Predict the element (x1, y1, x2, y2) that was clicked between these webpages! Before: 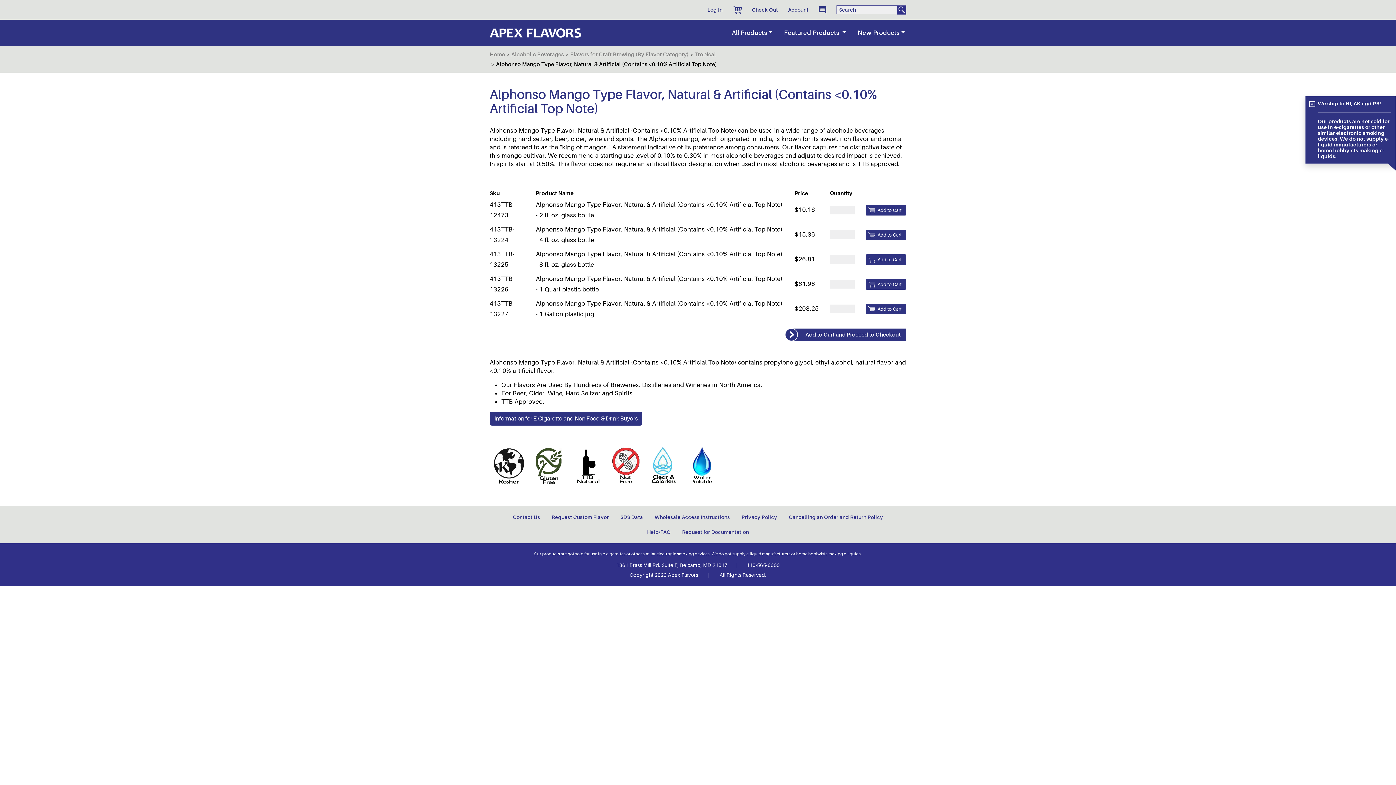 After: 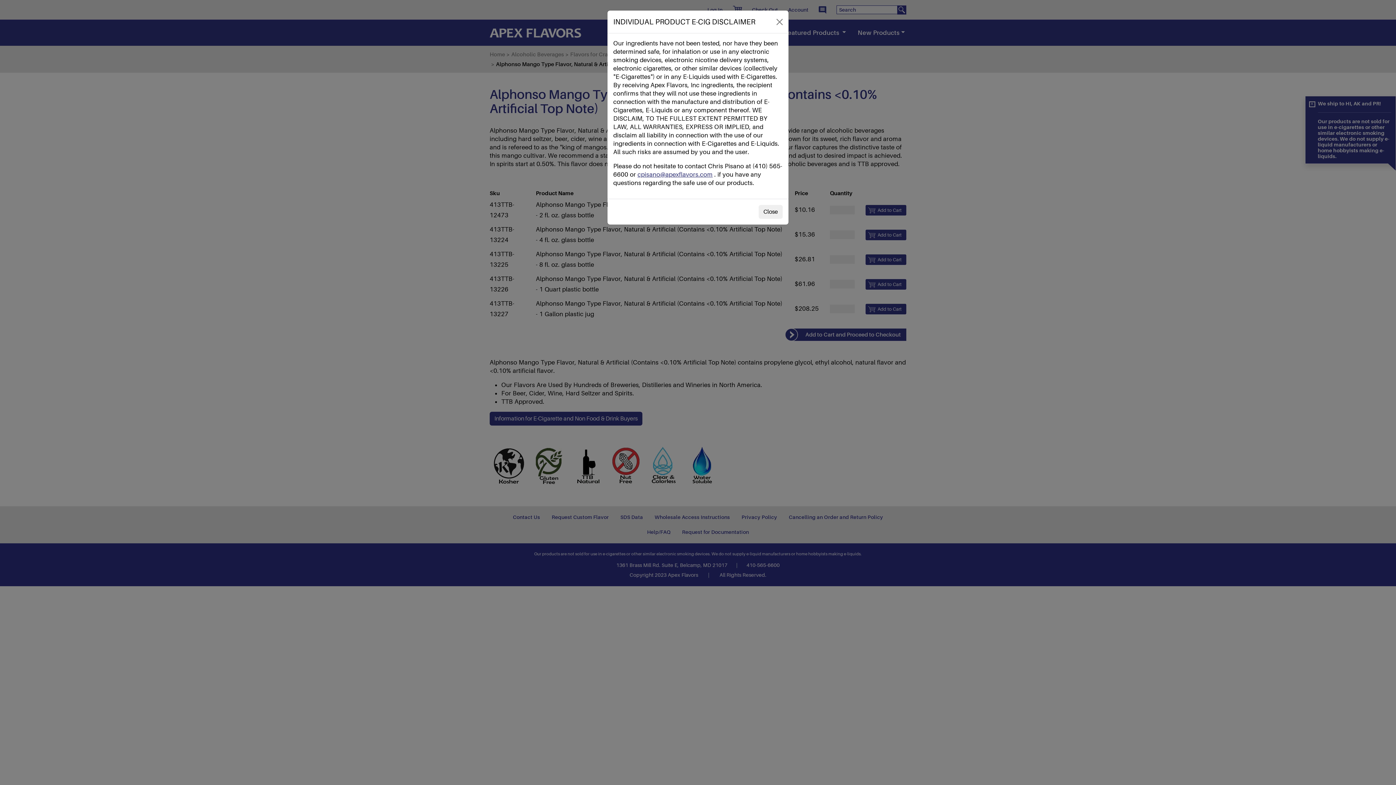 Action: bbox: (489, 412, 642, 425) label: Information for E-Cigarette and Non Food & Drink Buyers